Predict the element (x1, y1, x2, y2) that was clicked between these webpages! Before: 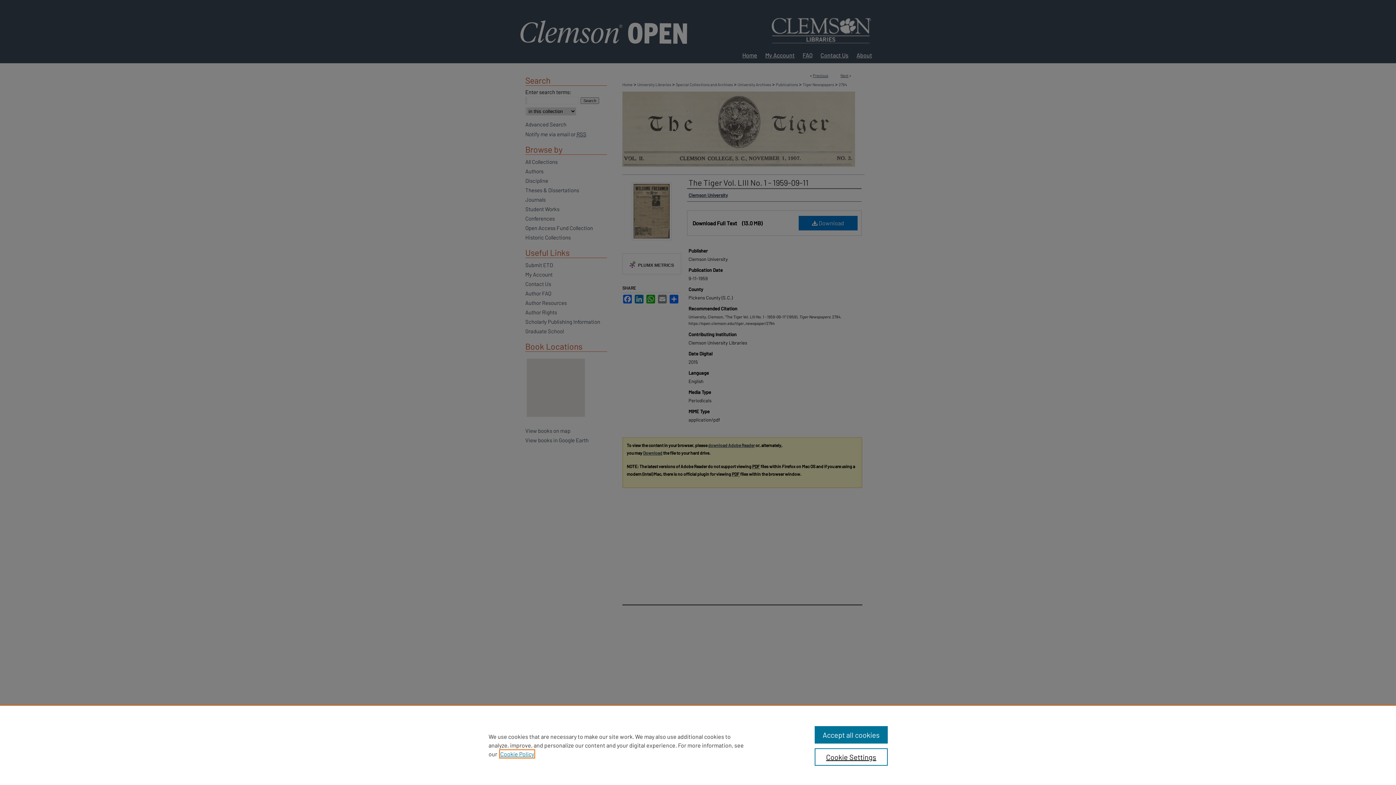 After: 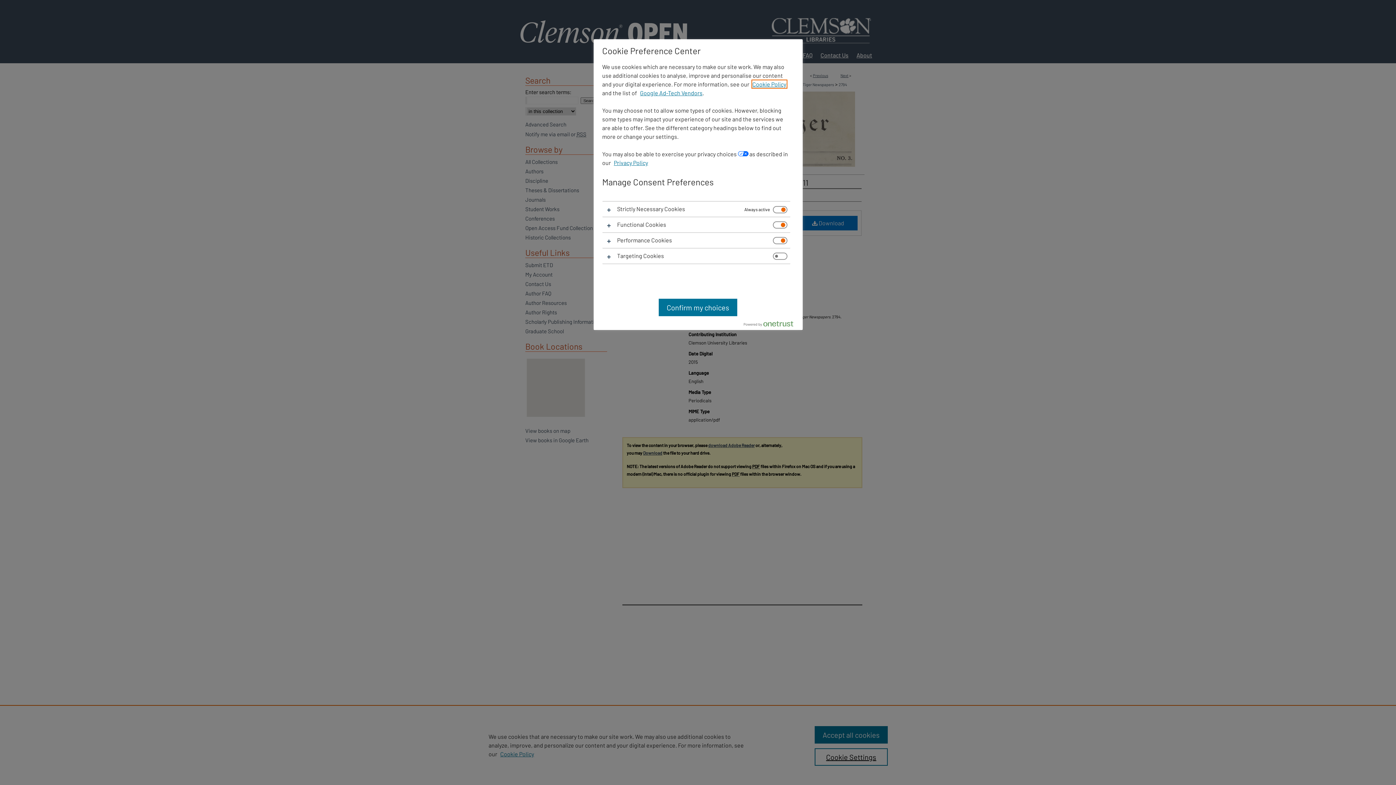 Action: label: Cookie Settings bbox: (814, 748, 887, 766)